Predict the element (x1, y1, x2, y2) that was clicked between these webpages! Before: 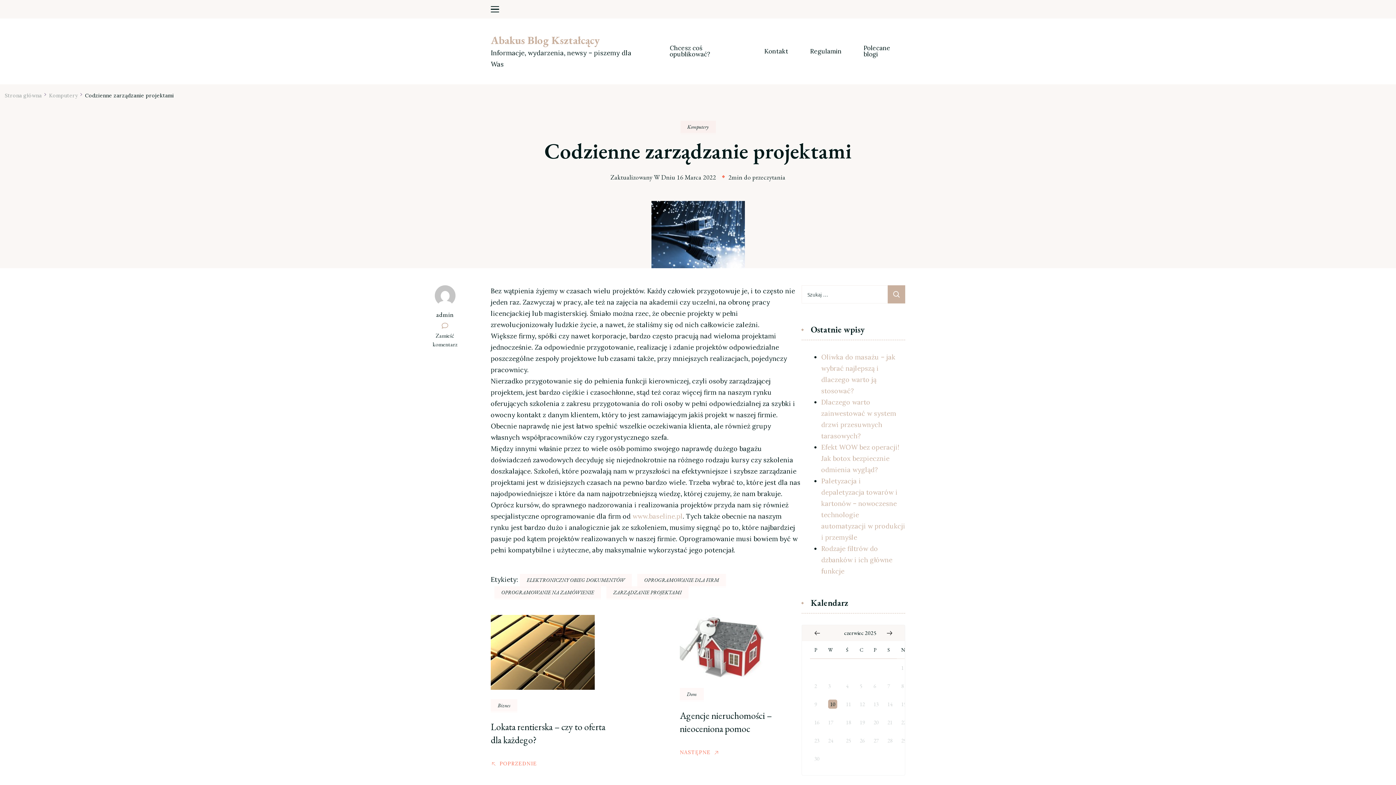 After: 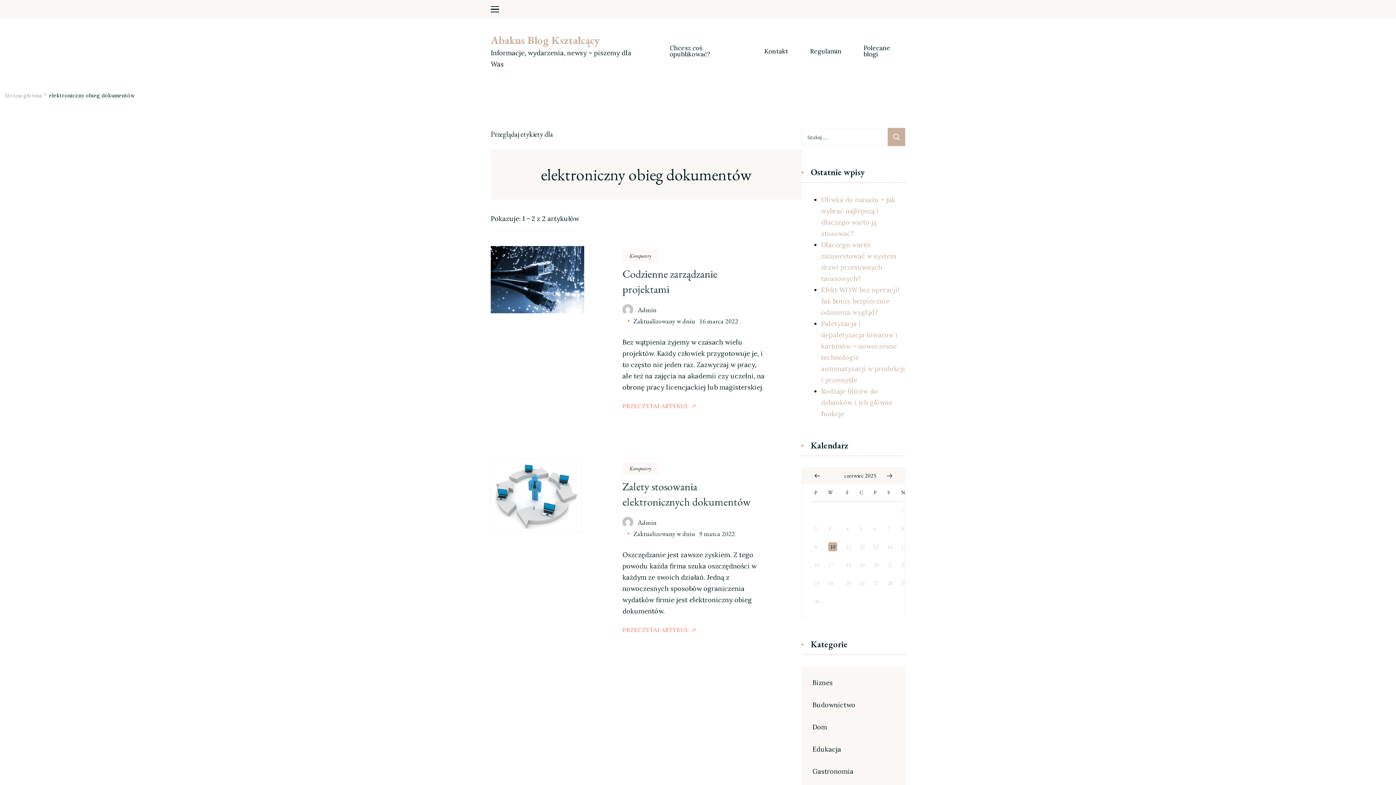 Action: label: ELEKTRONICZNY OBIEG DOKUMENTÓW bbox: (520, 574, 632, 586)